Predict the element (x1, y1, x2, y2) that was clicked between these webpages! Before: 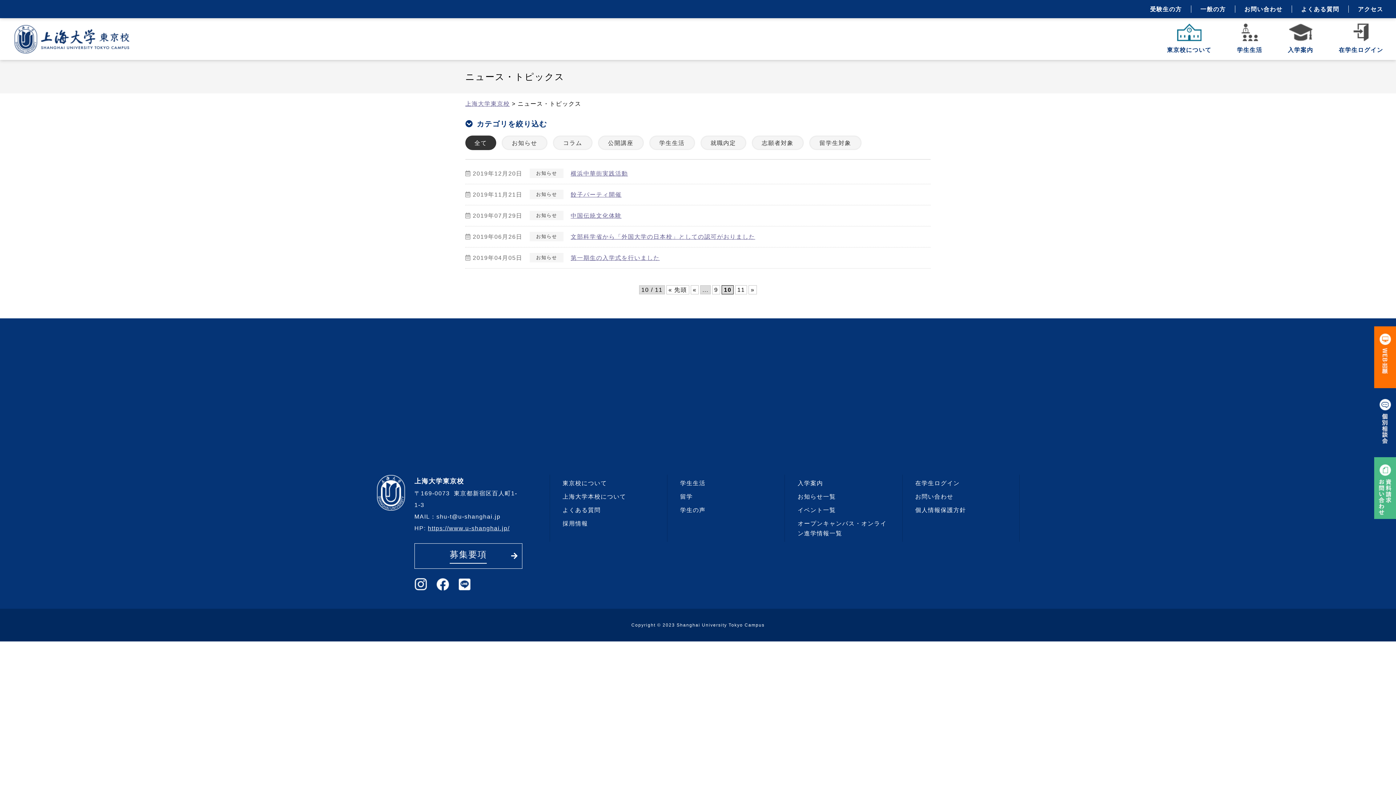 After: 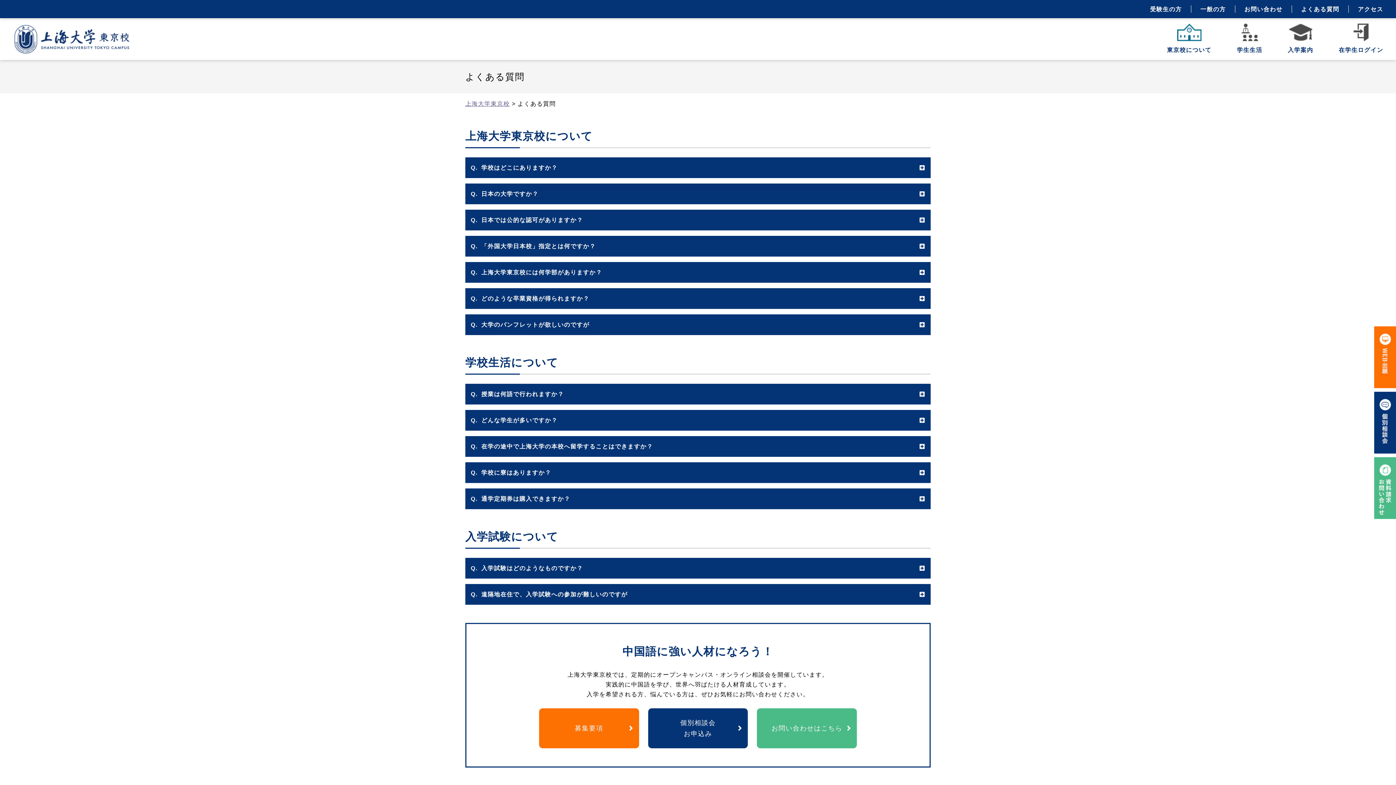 Action: bbox: (562, 507, 600, 513) label: よくある質問